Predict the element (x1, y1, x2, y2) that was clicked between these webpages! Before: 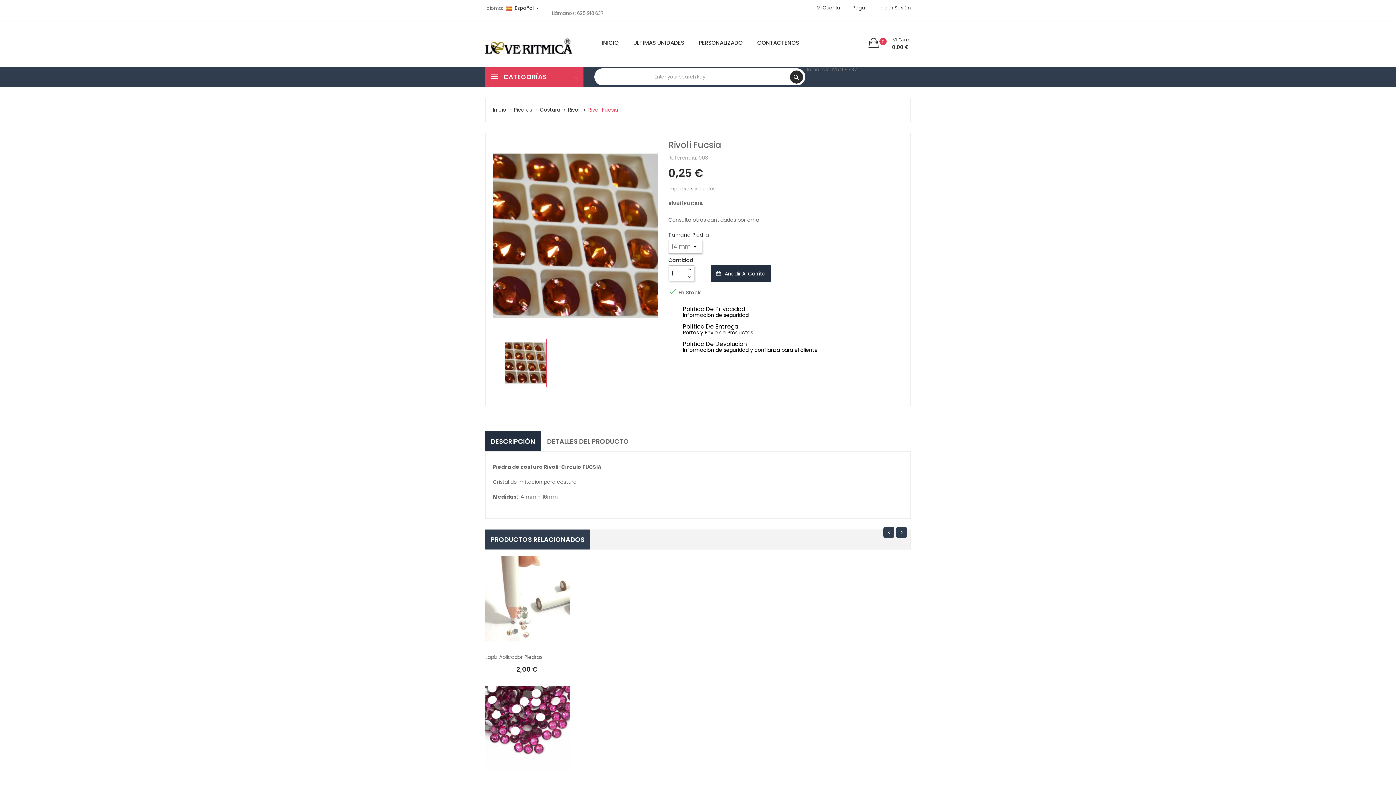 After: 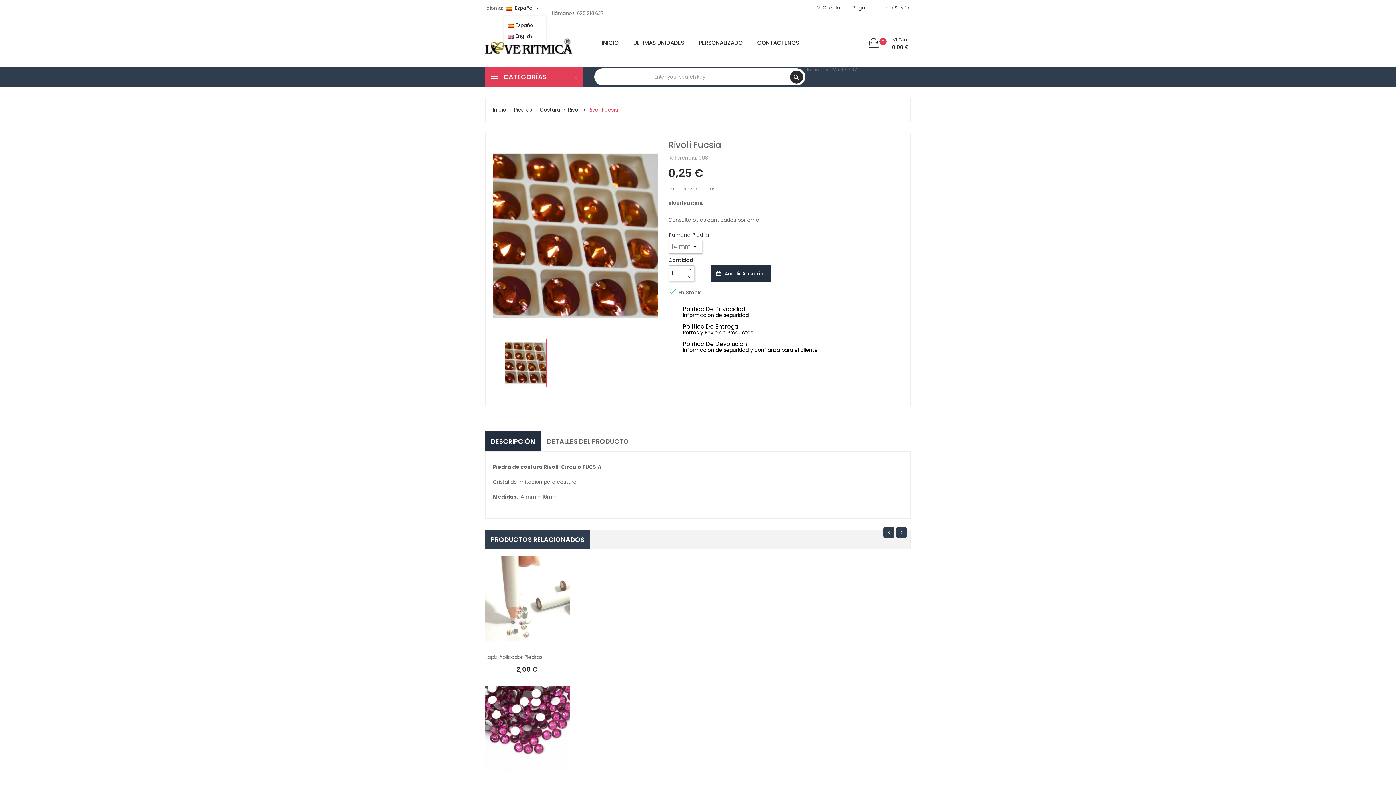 Action: label: Menú desplegable de idioma bbox: (504, 5, 546, 11)